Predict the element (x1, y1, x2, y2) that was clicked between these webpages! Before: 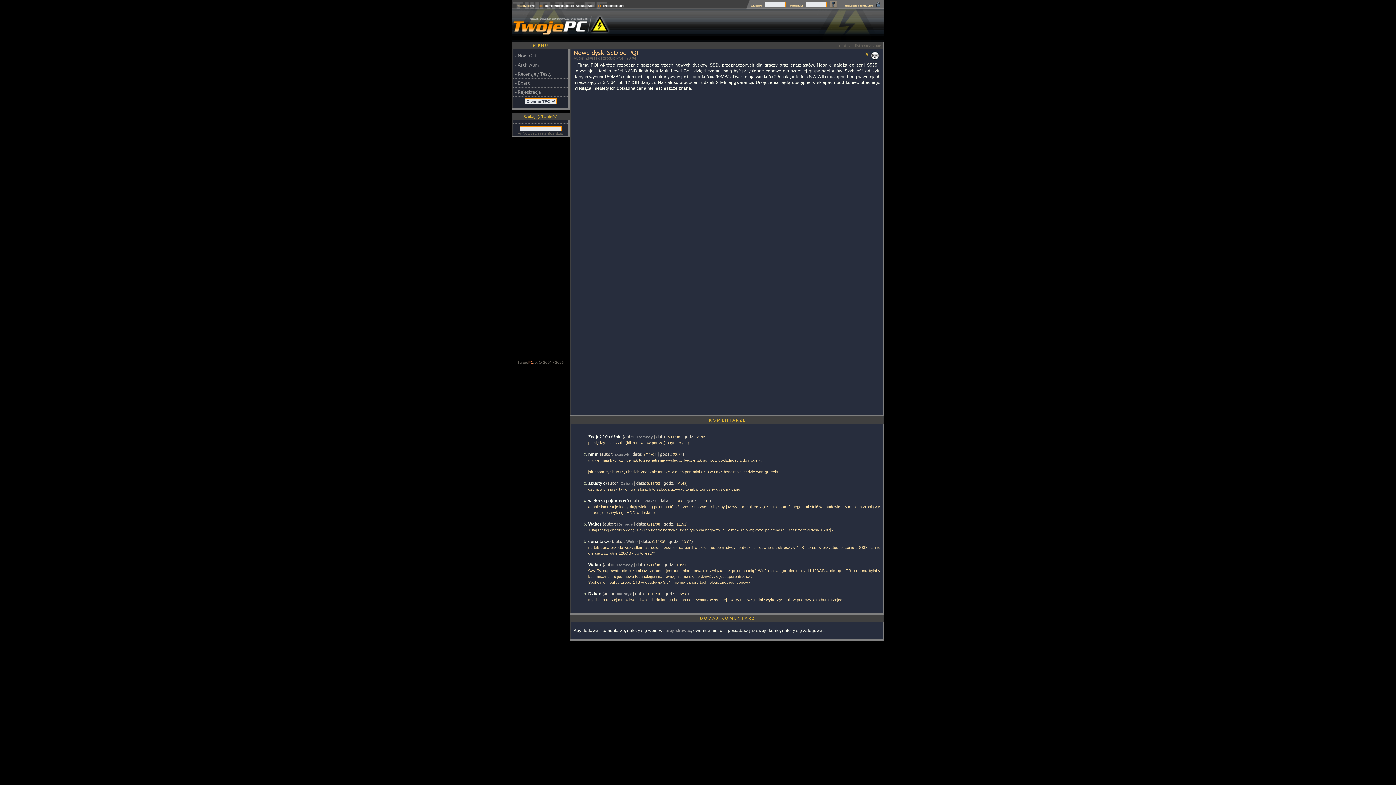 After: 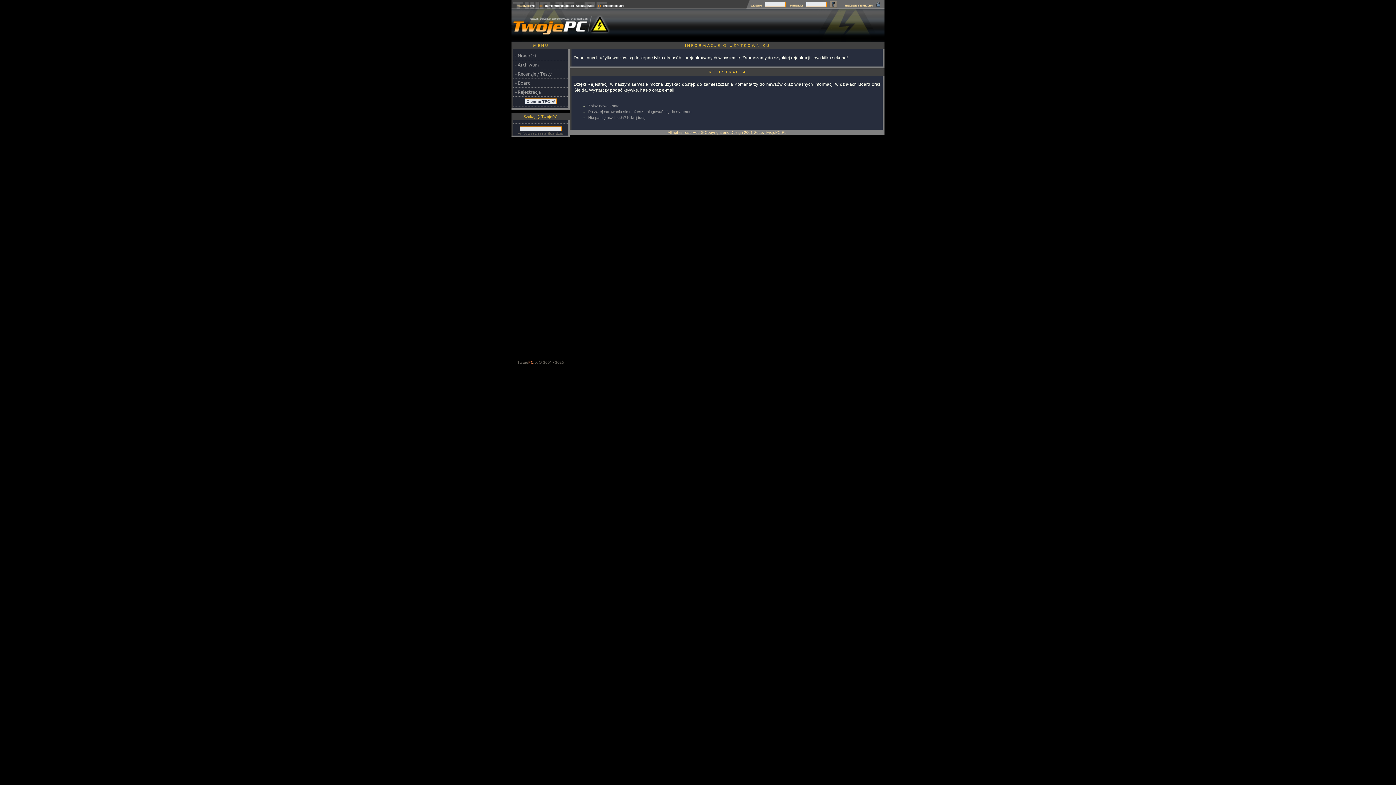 Action: label: Waker bbox: (626, 539, 638, 544)